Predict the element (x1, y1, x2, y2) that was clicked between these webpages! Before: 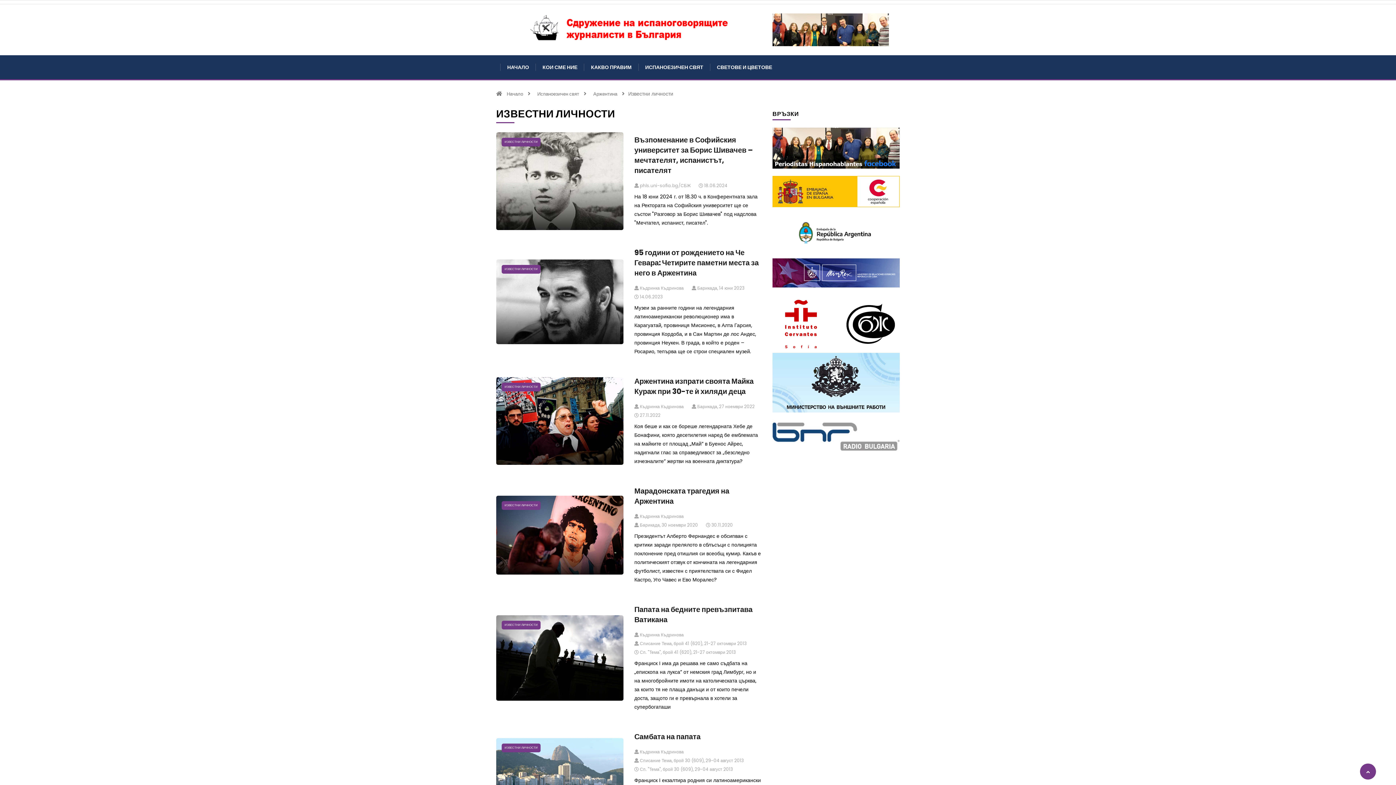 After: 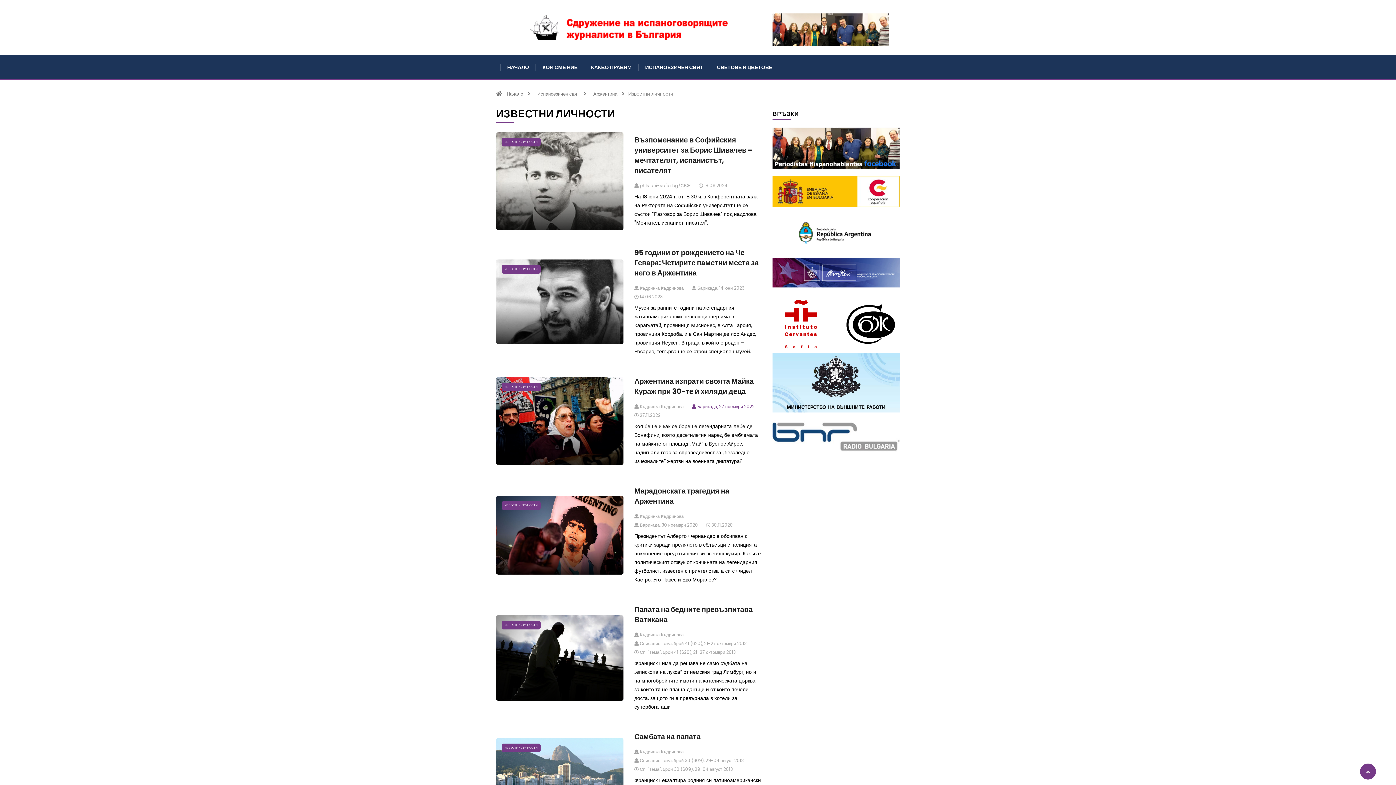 Action: label:  Барикада, 27 ноември 2022 bbox: (692, 403, 754, 409)